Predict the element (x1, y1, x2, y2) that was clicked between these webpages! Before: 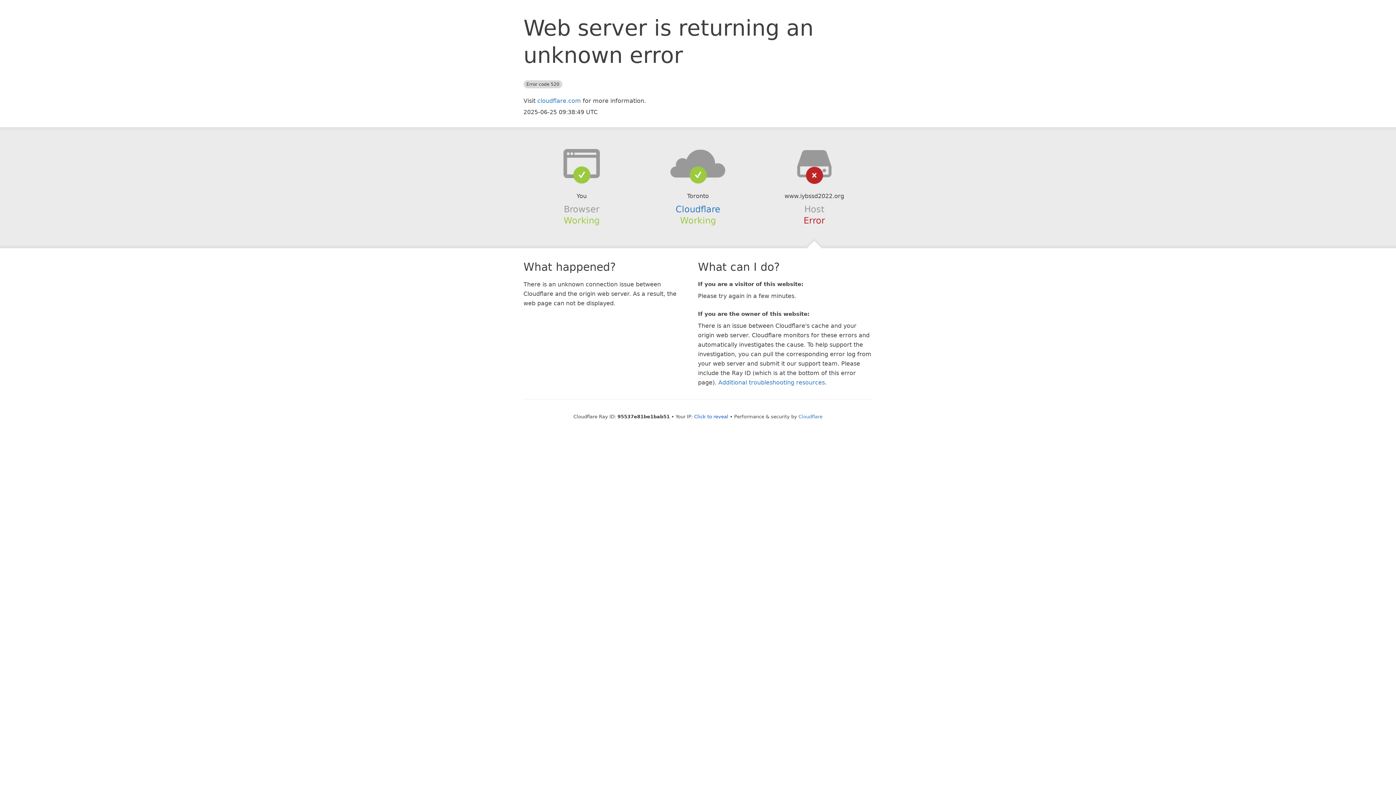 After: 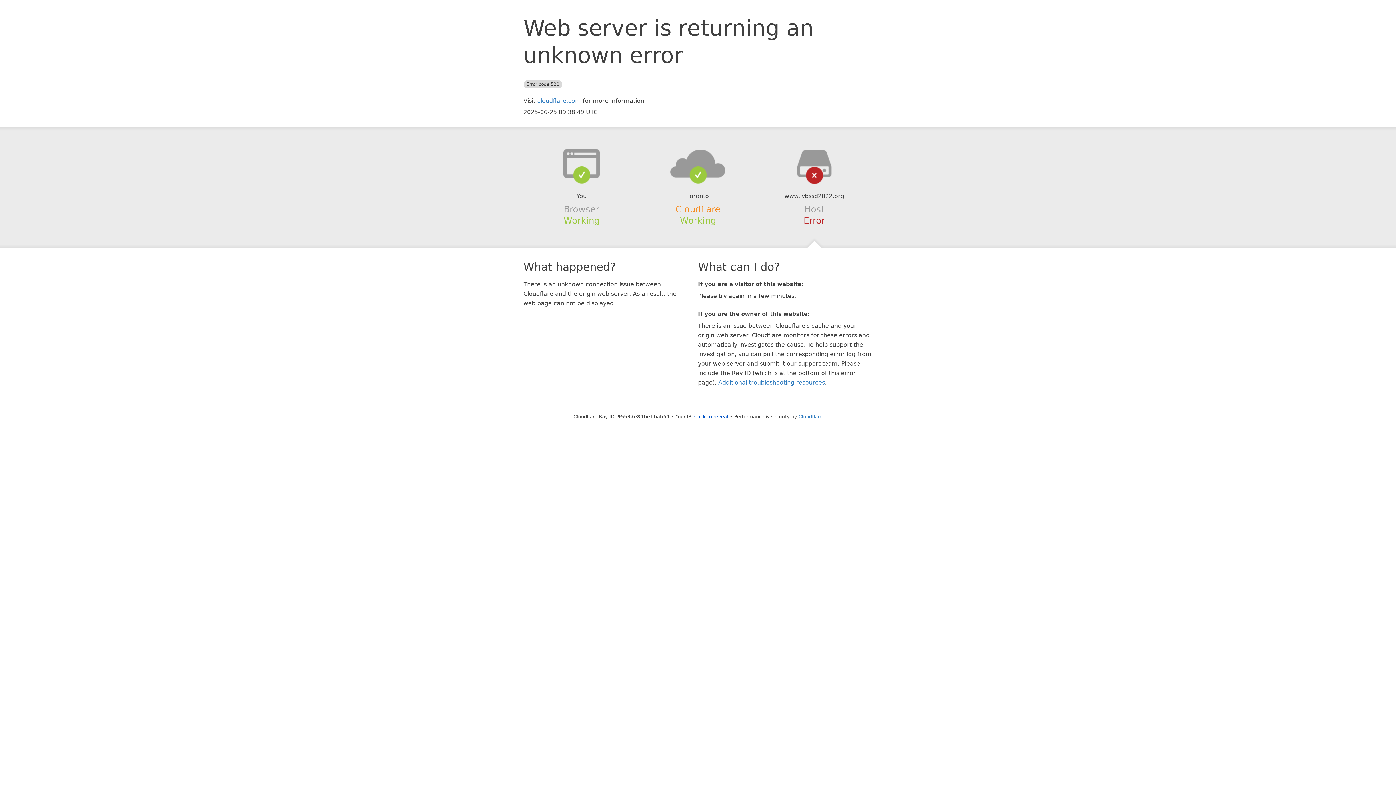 Action: bbox: (675, 204, 720, 214) label: Cloudflare